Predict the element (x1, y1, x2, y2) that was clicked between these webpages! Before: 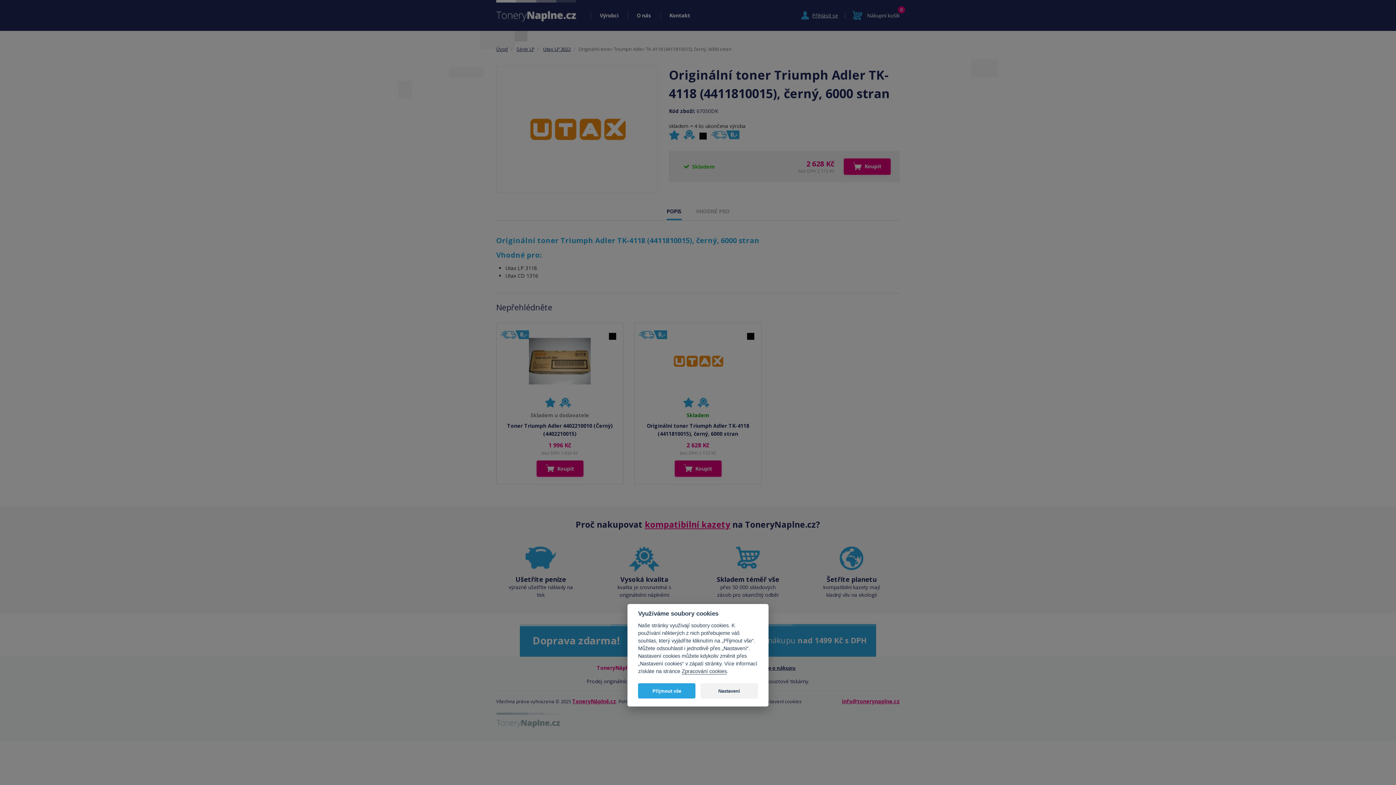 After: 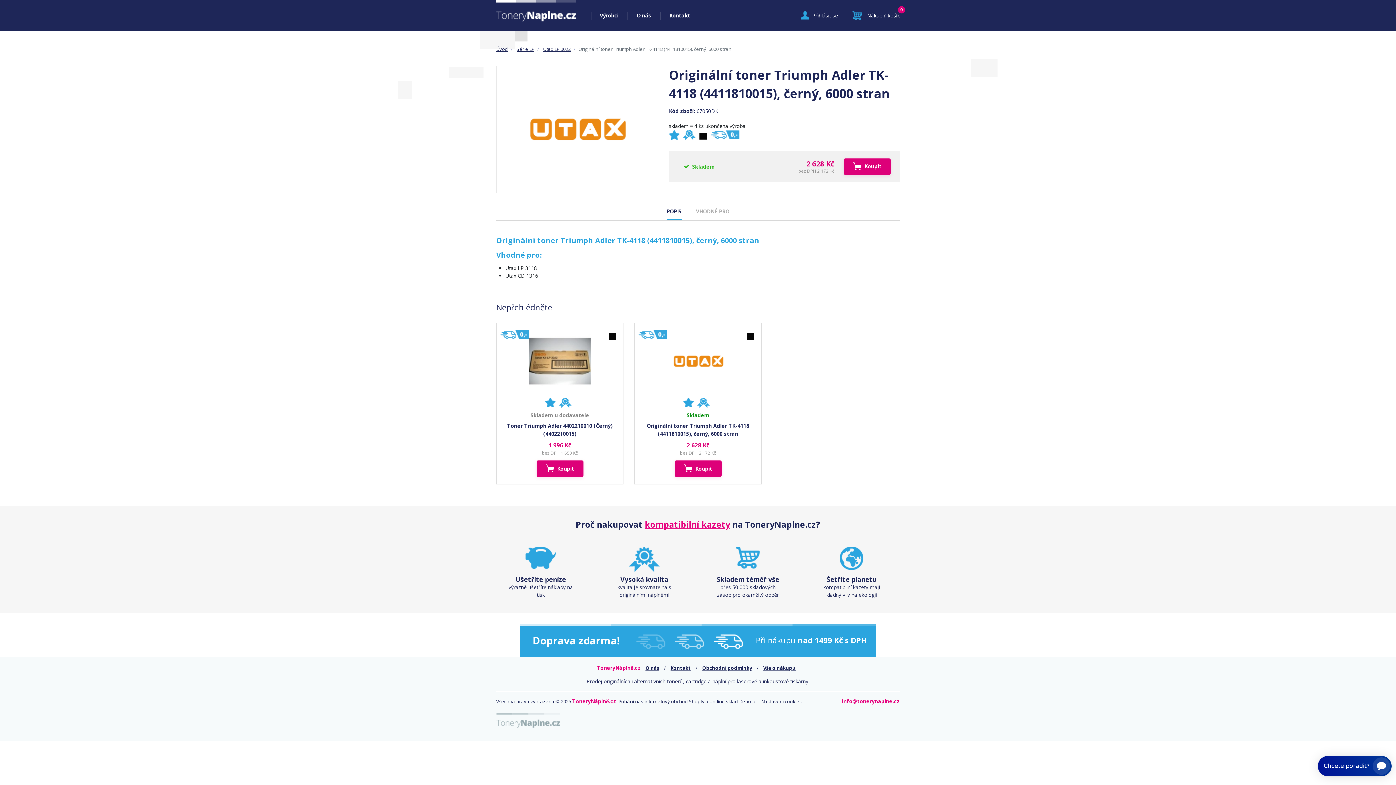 Action: bbox: (638, 683, 695, 698) label: Přijmout vše